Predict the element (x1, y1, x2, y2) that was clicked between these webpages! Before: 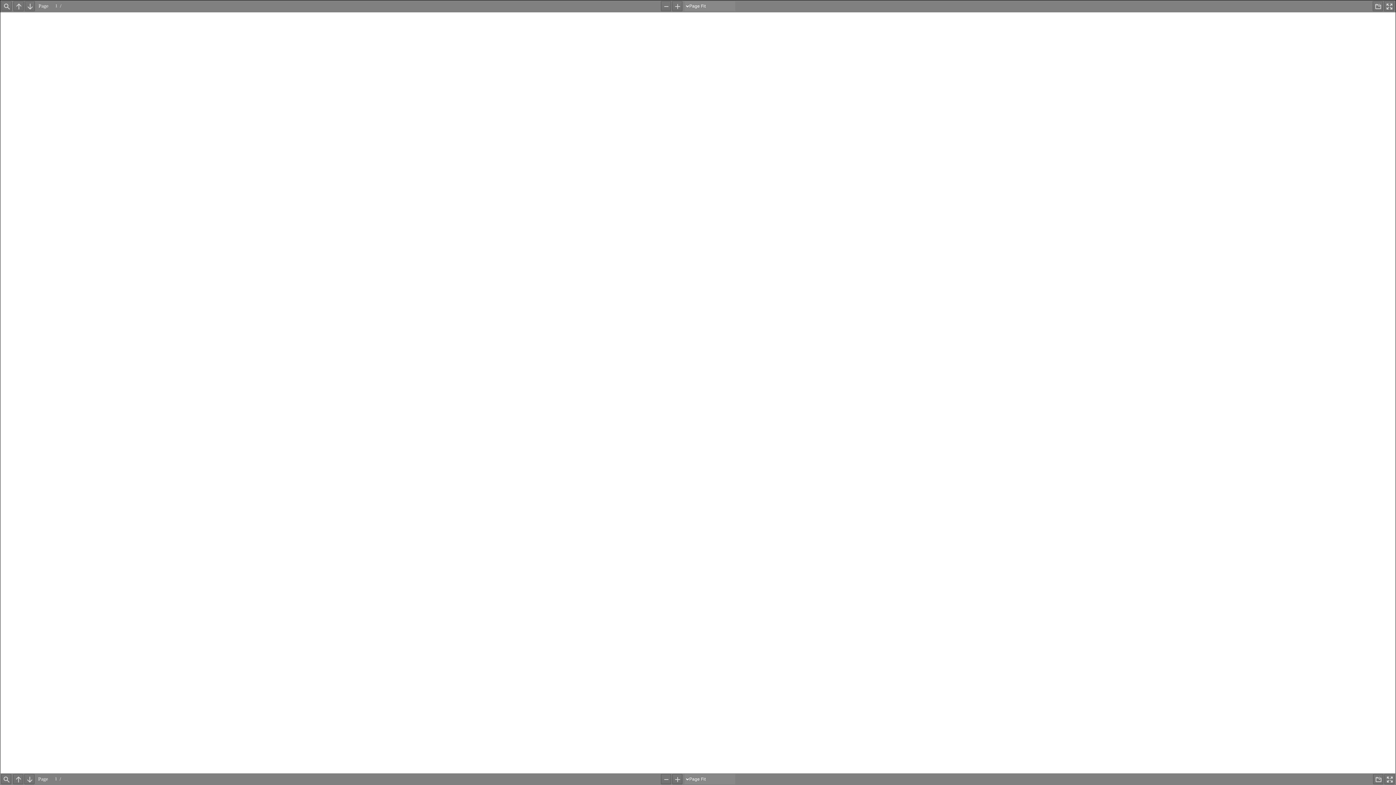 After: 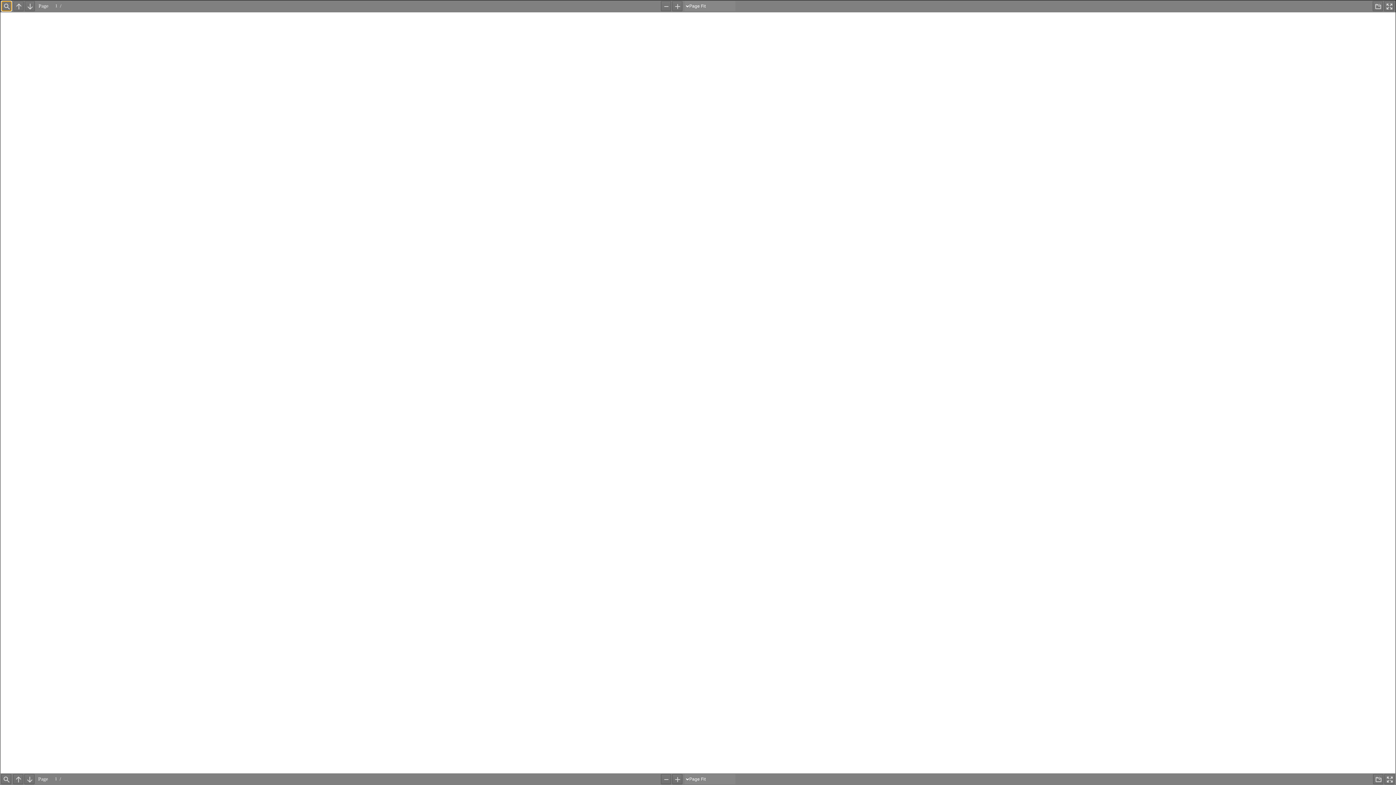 Action: bbox: (1, 1, 11, 11) label: Find